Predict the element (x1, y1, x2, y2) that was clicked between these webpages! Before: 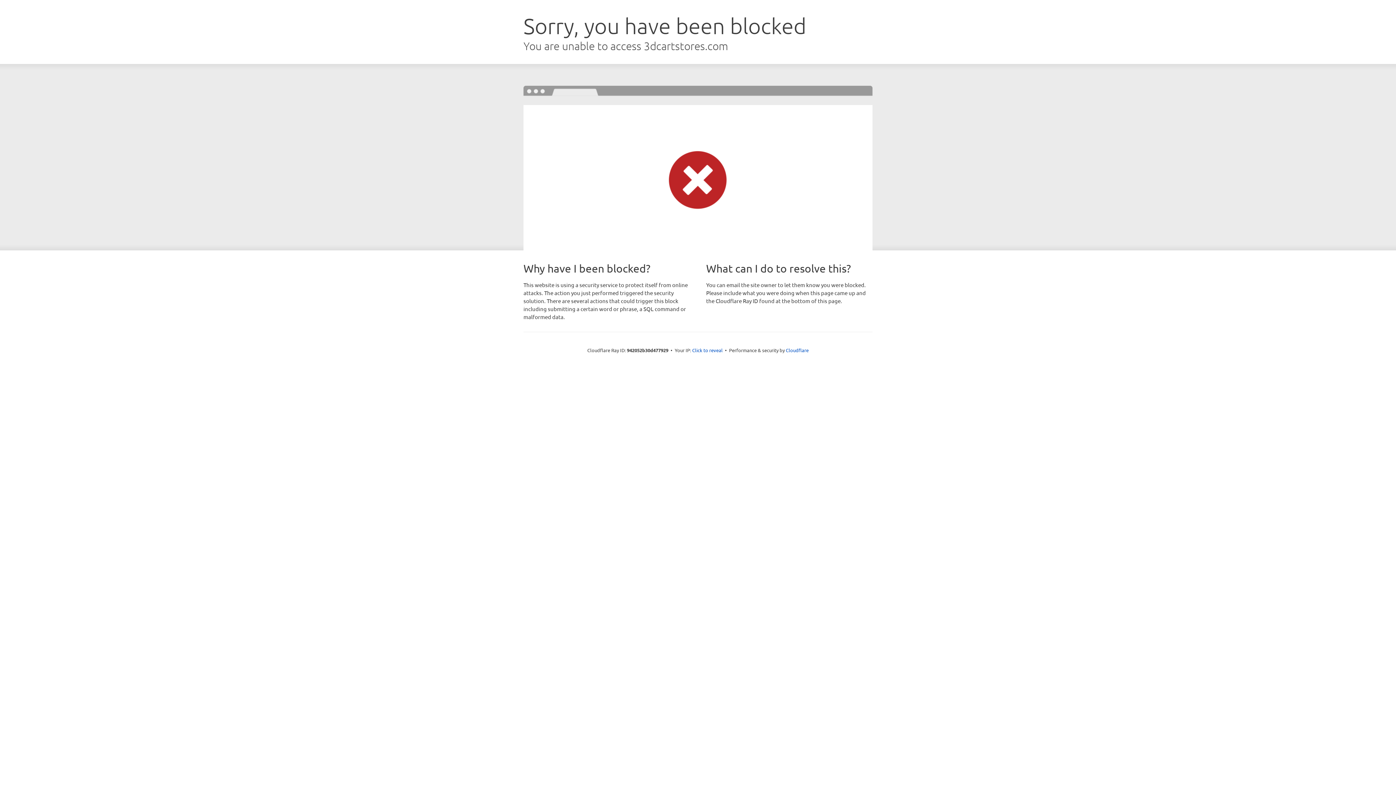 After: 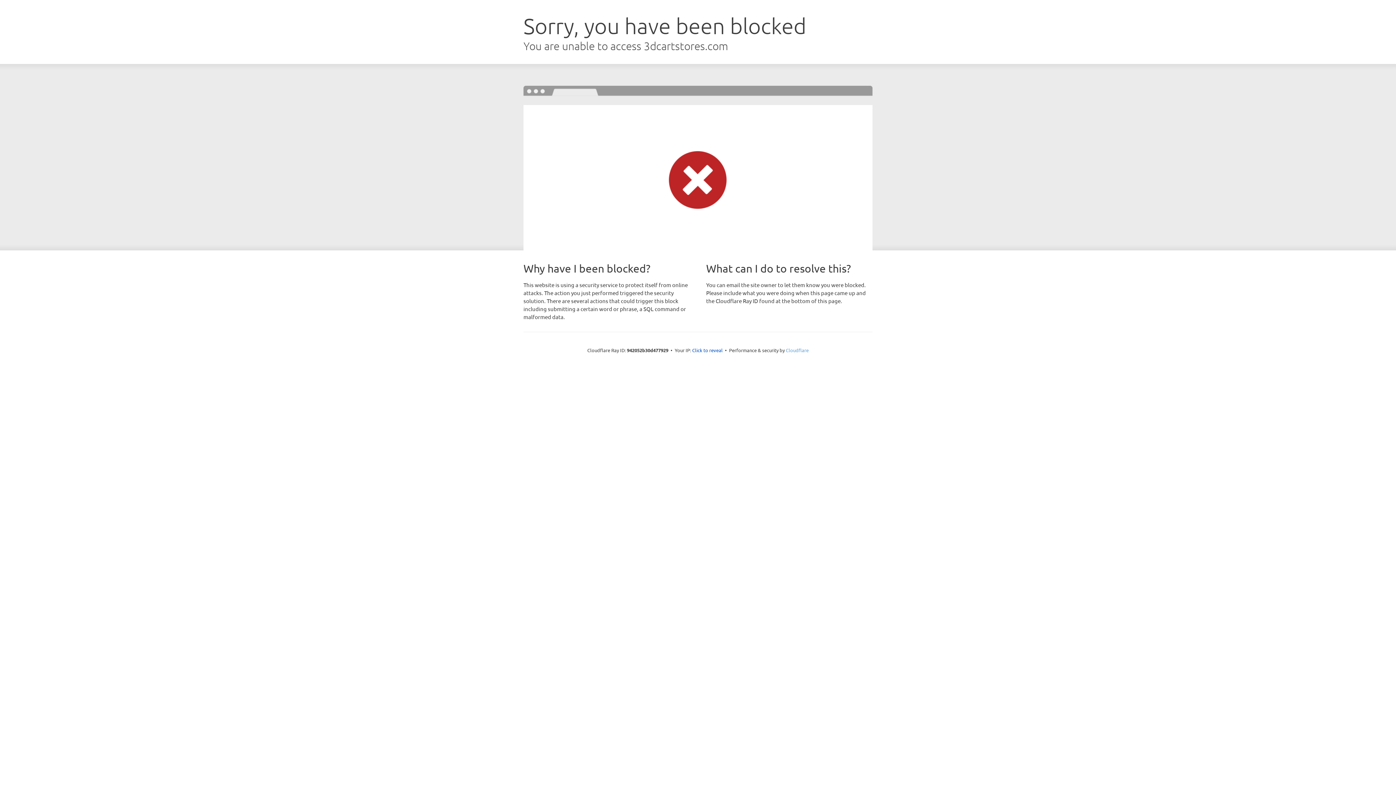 Action: bbox: (786, 347, 808, 353) label: Cloudflare